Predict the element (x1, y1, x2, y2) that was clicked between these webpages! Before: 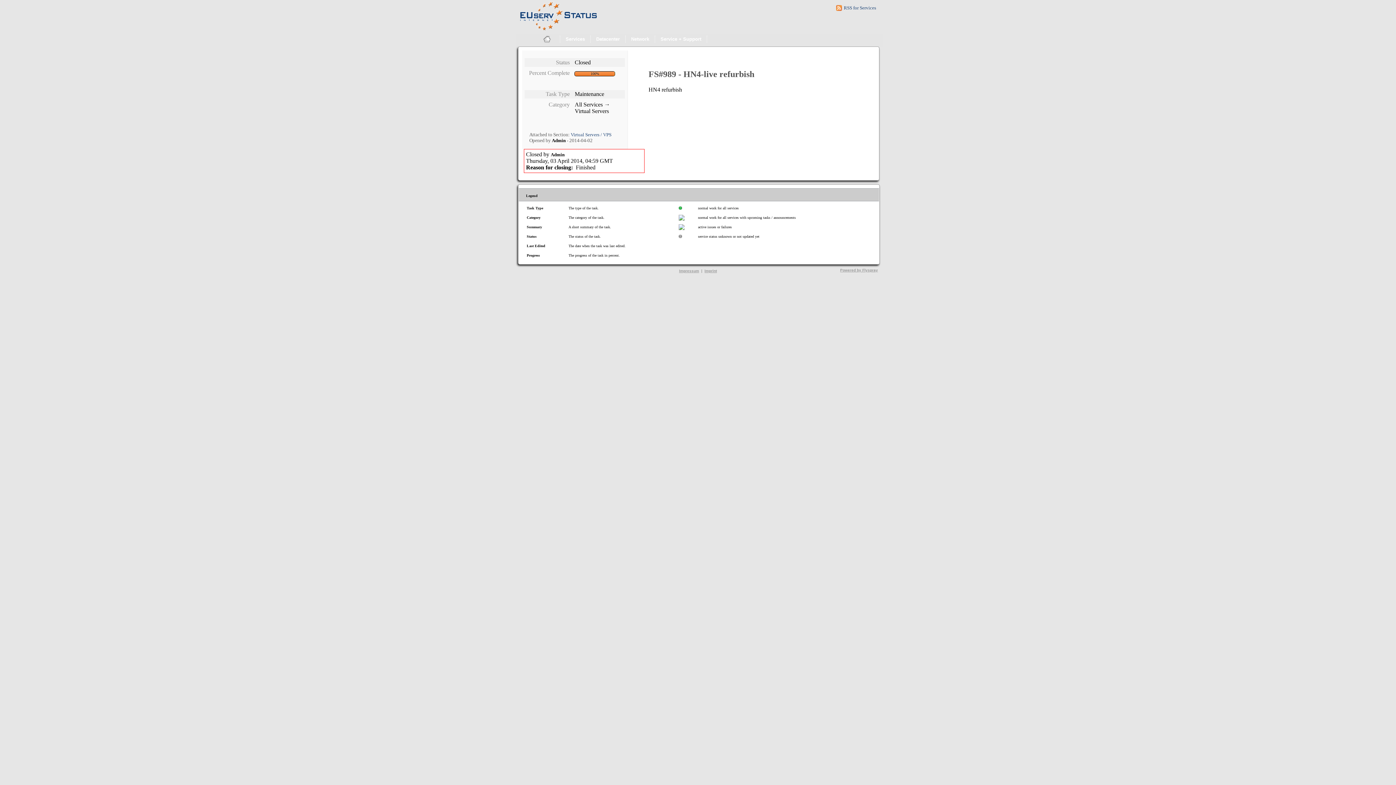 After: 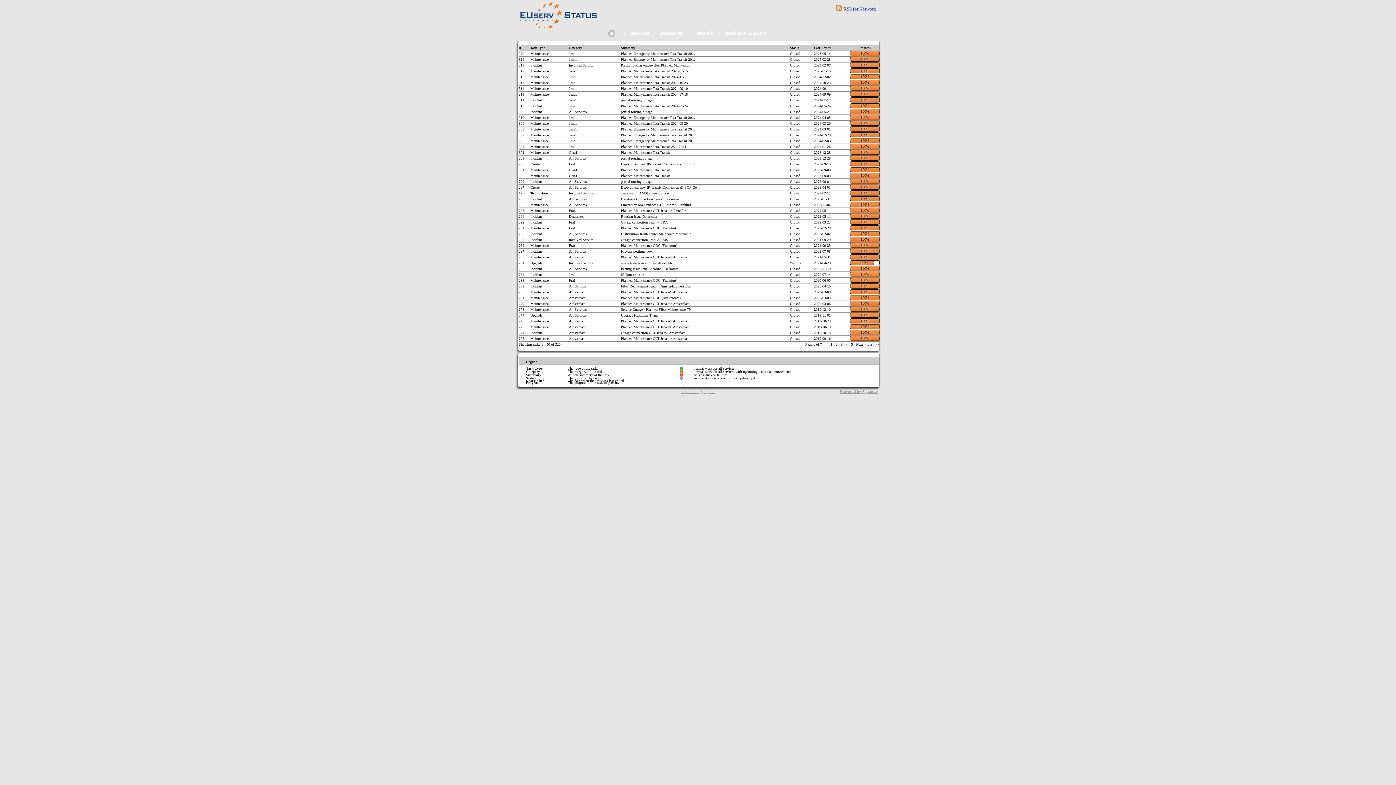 Action: bbox: (625, 33, 654, 44) label: Network